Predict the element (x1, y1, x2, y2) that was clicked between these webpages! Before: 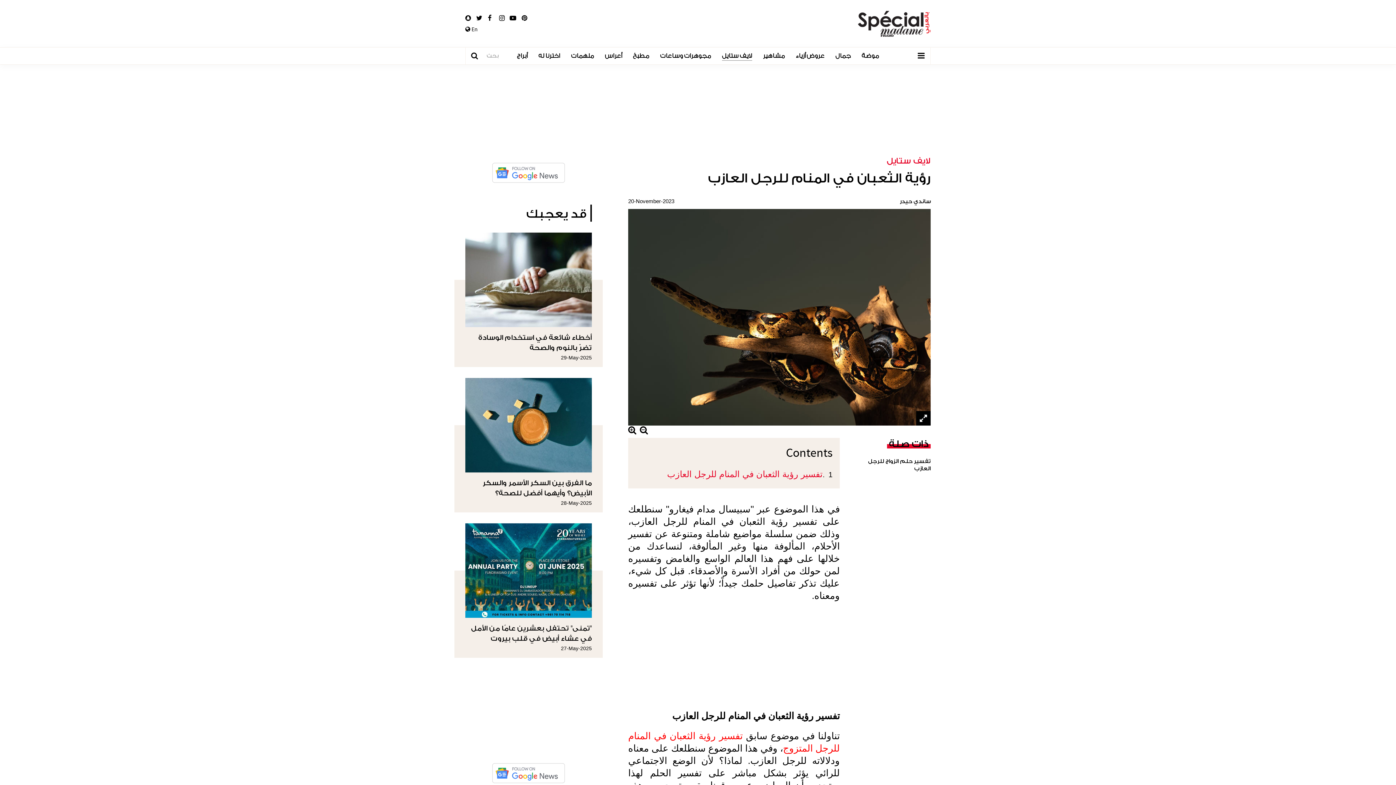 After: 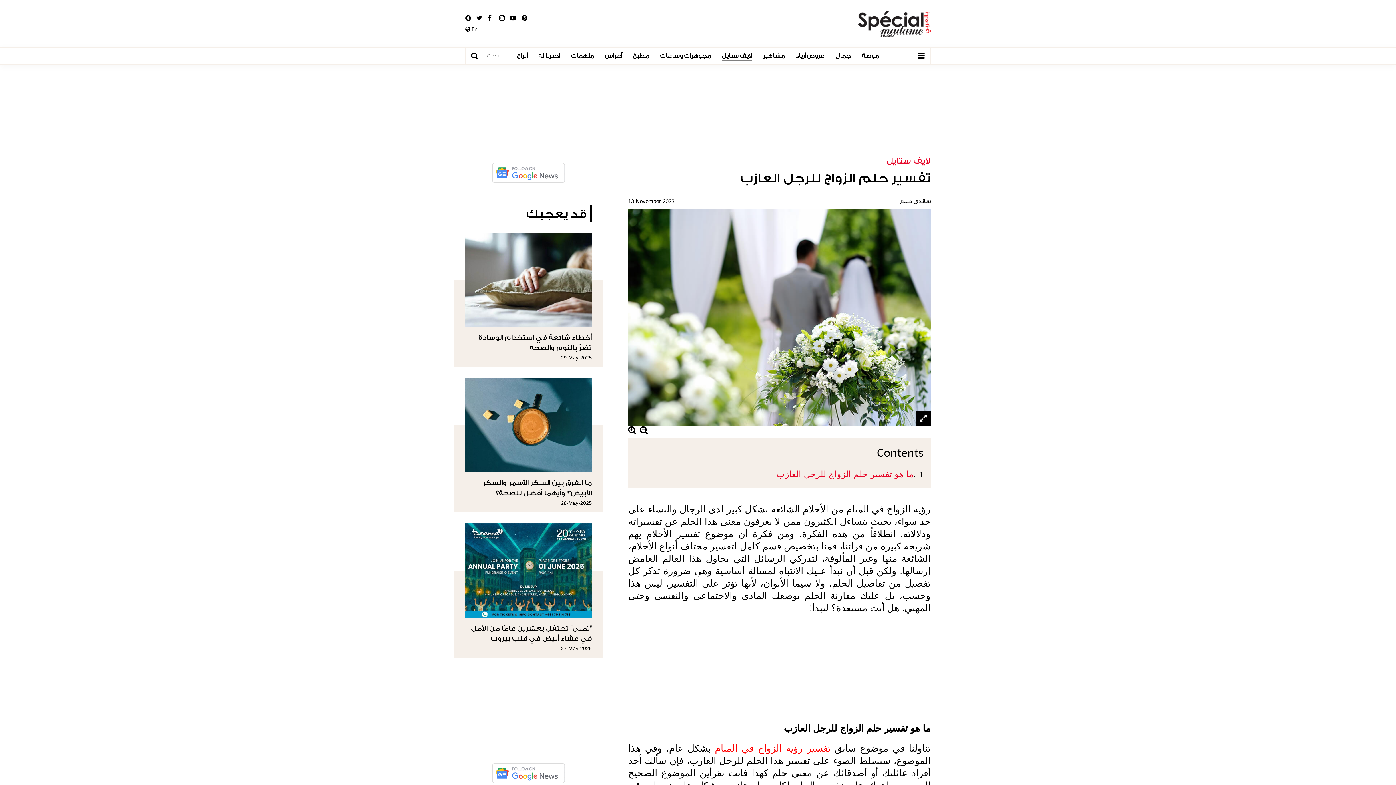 Action: bbox: (854, 458, 930, 472) label: تفسير حلم الزواج للرجل العازب